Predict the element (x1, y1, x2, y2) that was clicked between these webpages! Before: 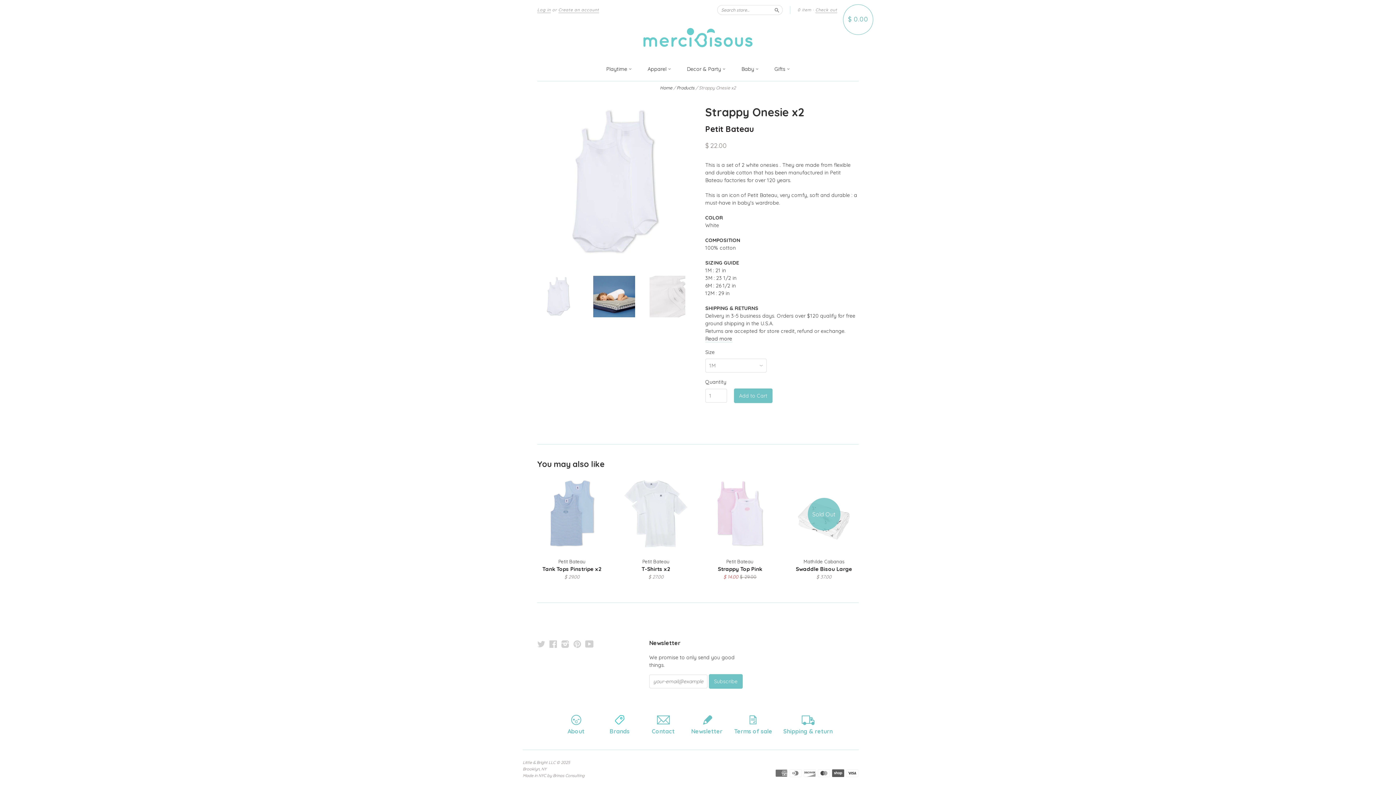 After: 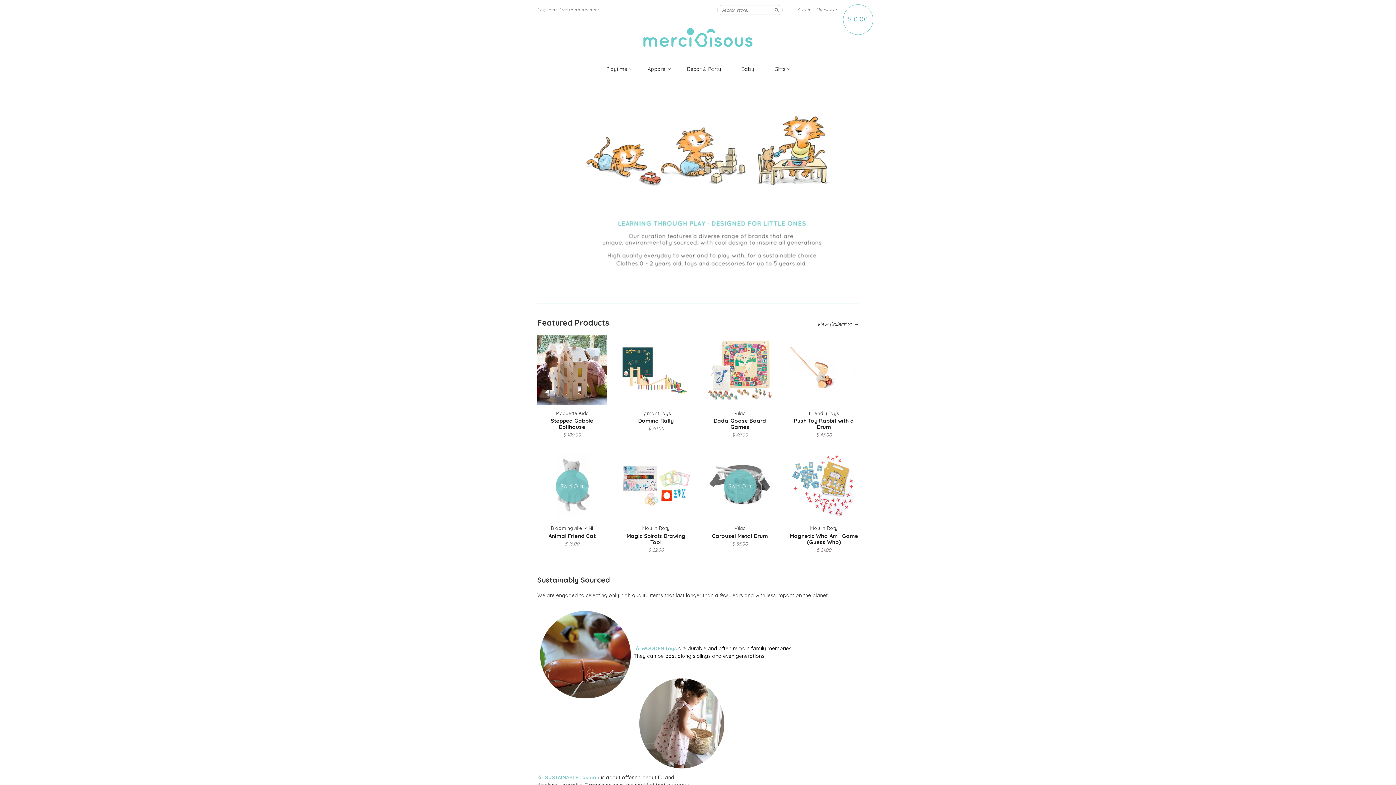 Action: bbox: (660, 84, 672, 90) label: Home